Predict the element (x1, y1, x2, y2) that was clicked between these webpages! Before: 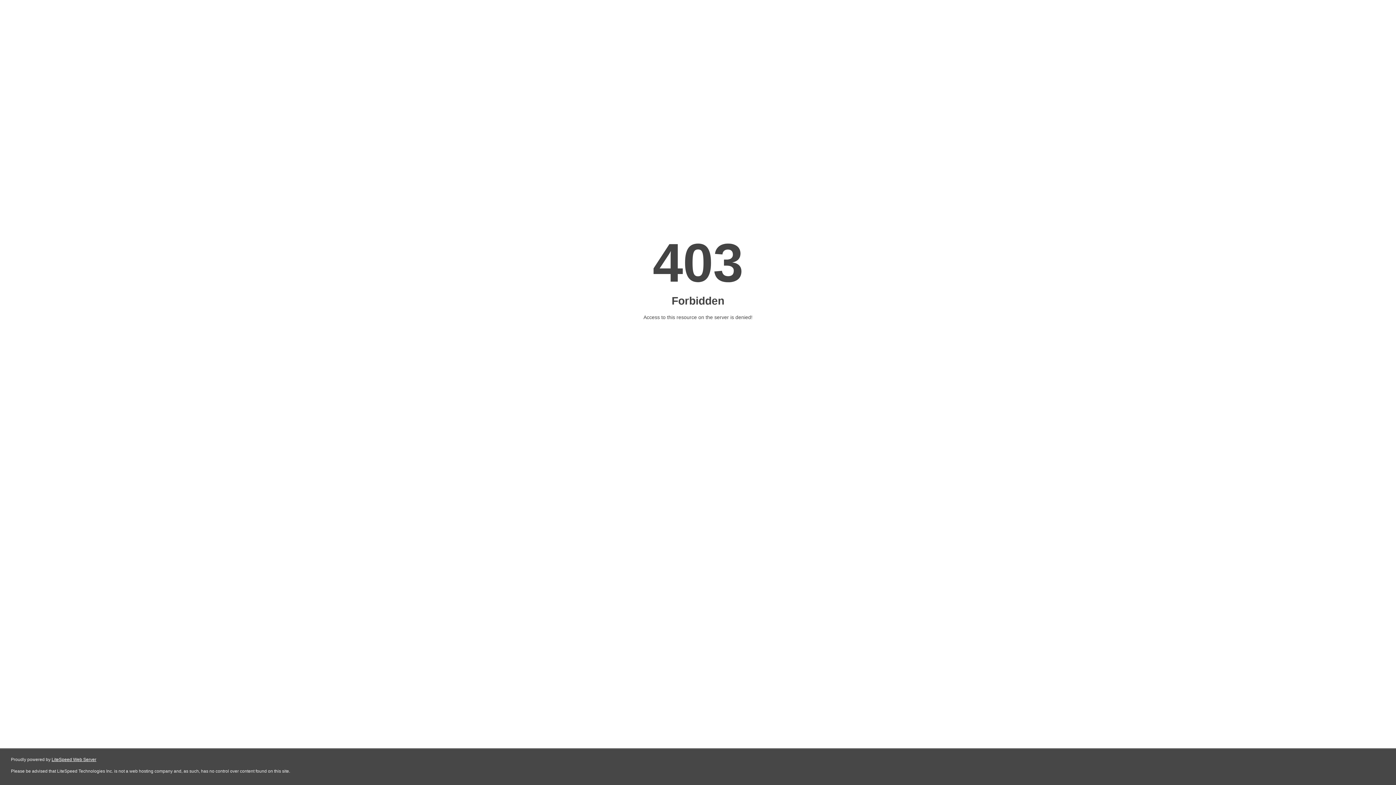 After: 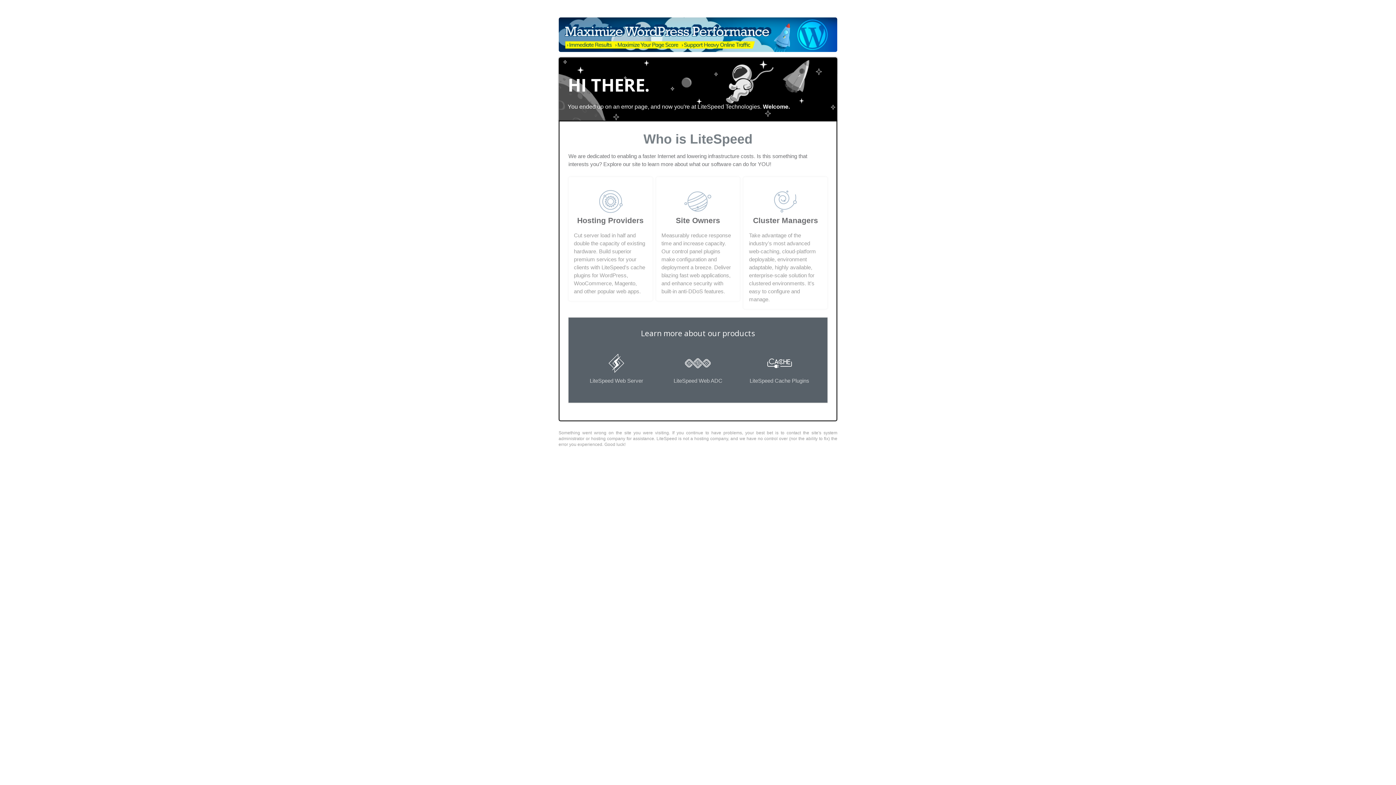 Action: bbox: (51, 757, 96, 762) label: LiteSpeed Web Server